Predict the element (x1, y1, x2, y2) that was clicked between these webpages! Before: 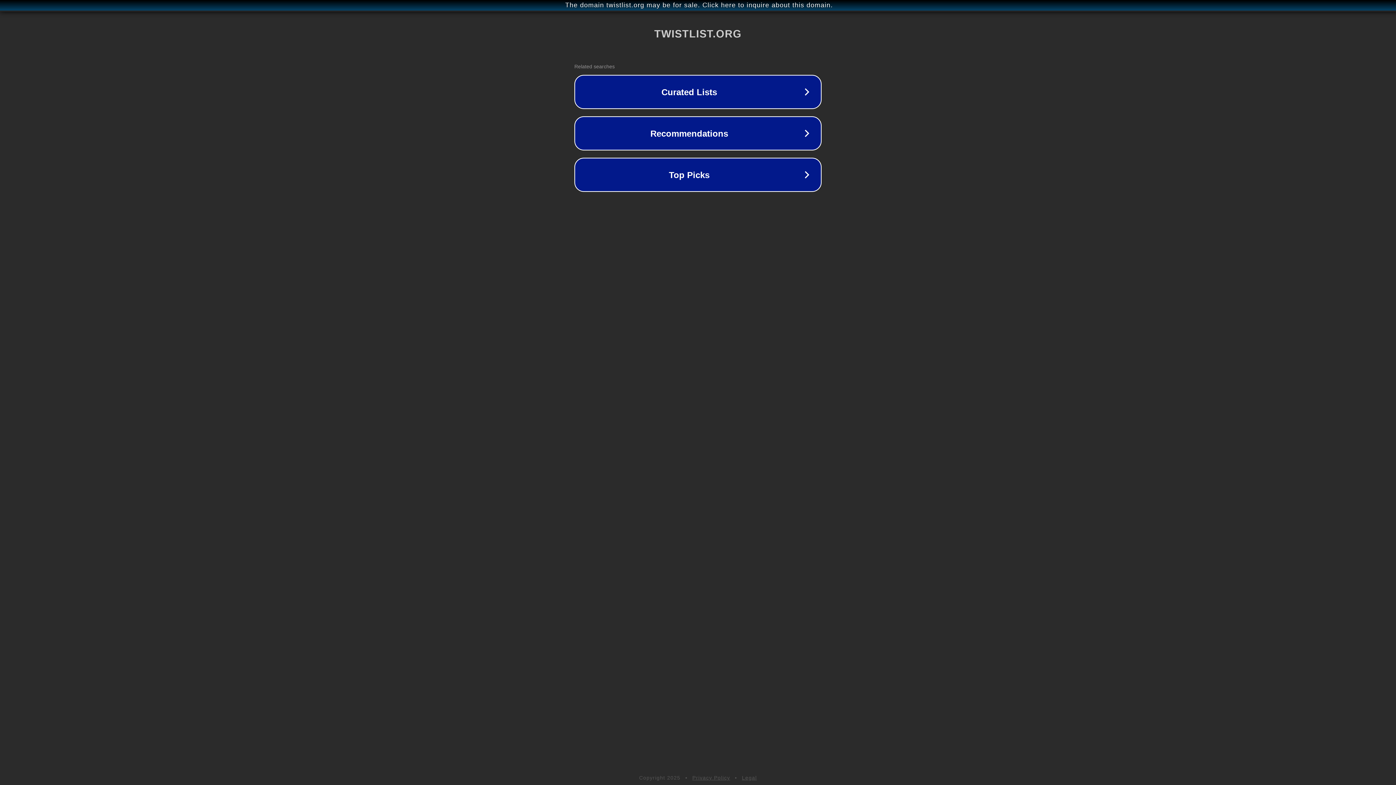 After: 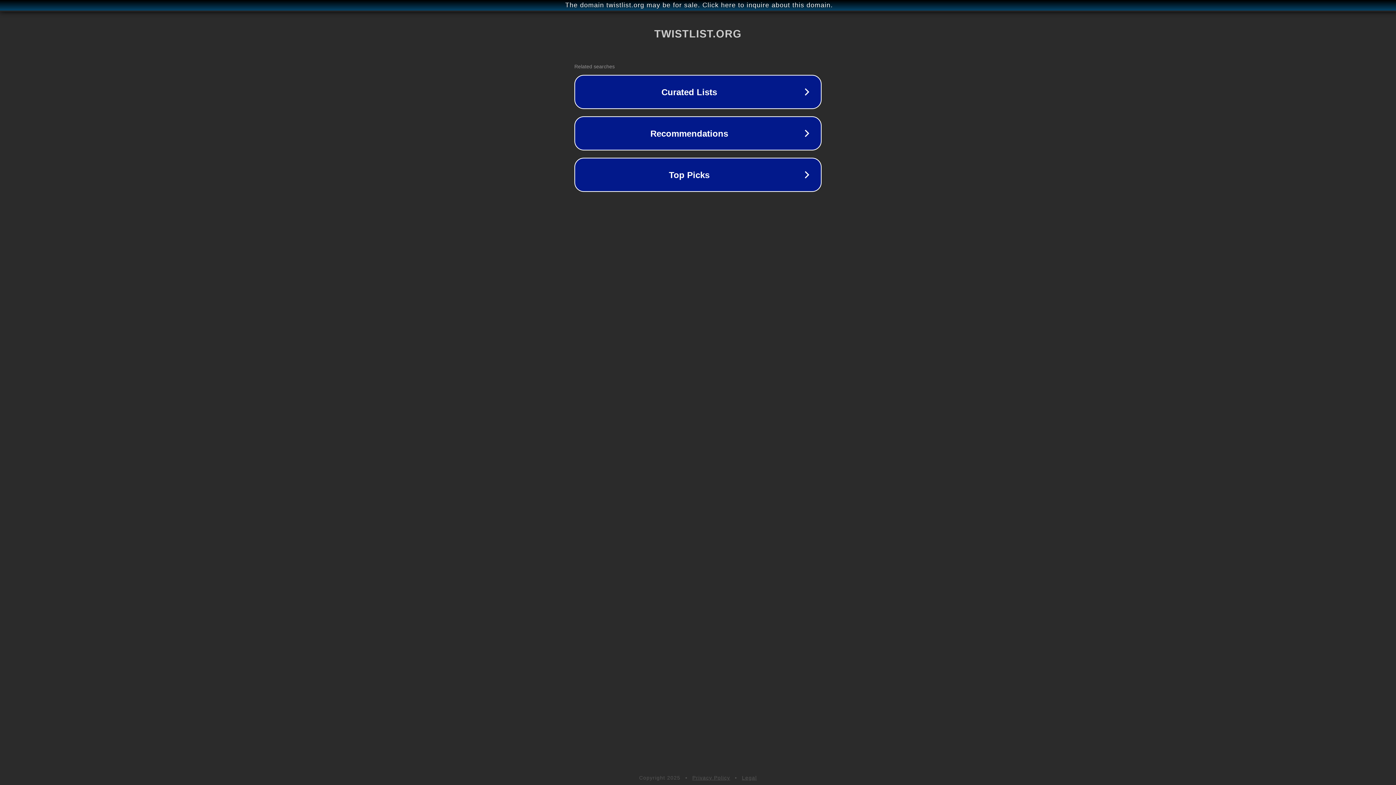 Action: bbox: (692, 775, 730, 781) label: Privacy Policy